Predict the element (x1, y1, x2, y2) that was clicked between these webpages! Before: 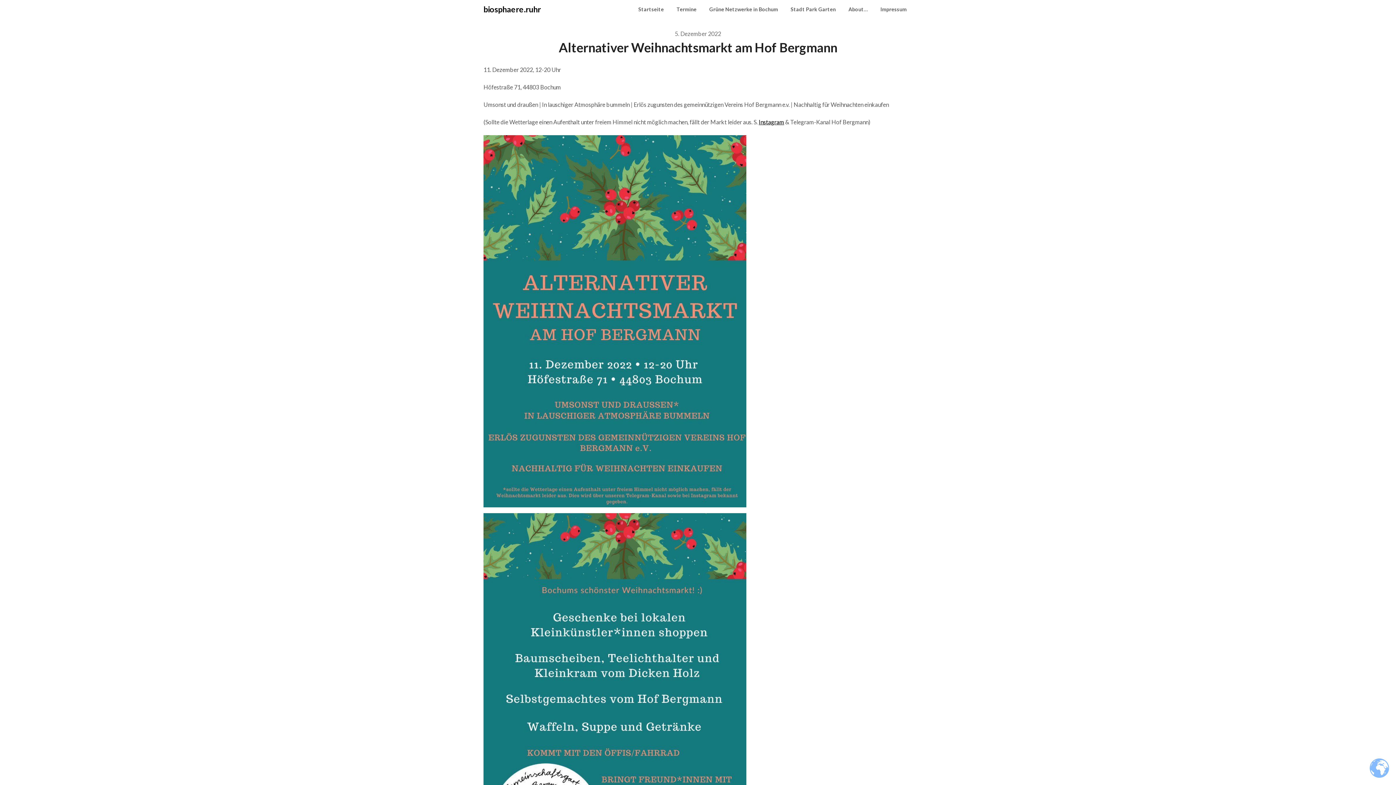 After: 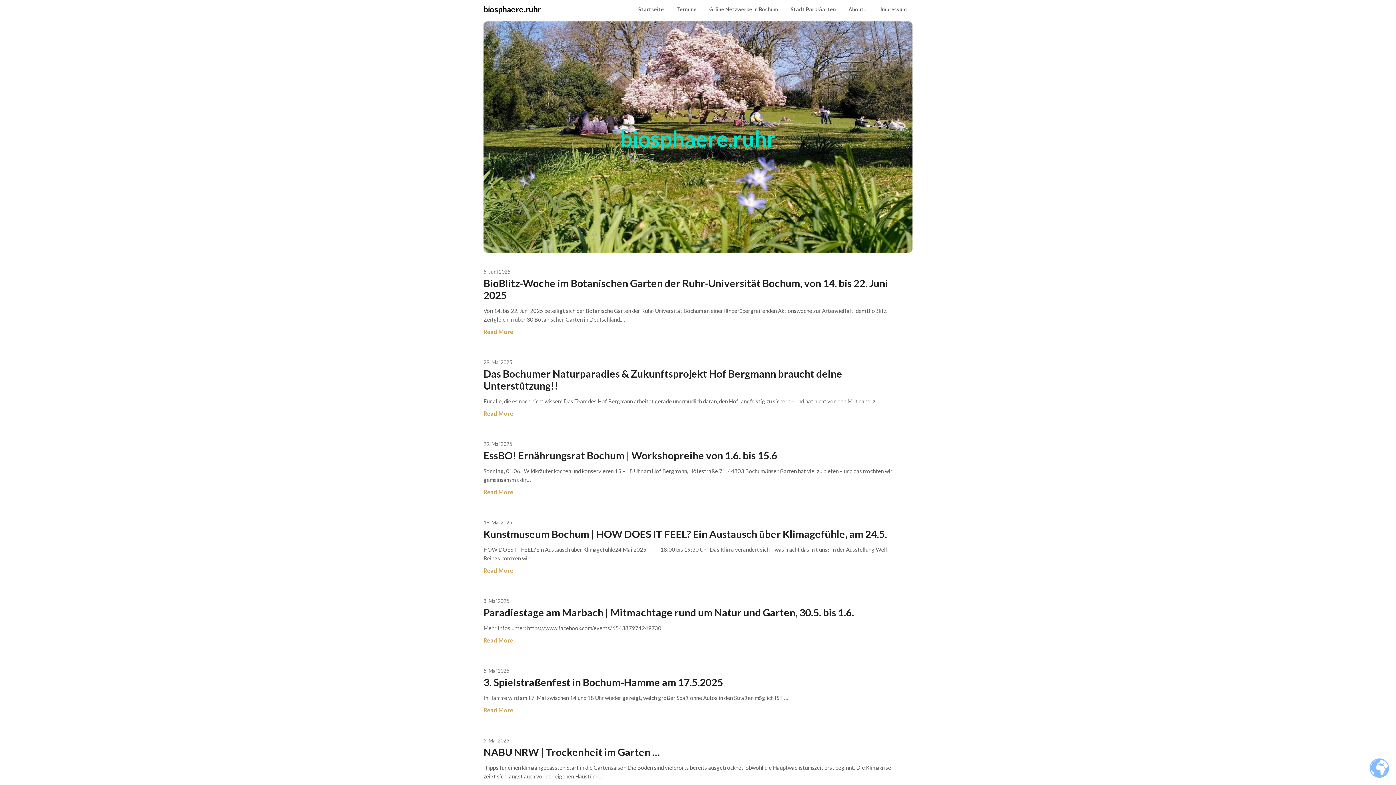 Action: bbox: (483, 2, 541, 15) label: biosphaere.ruhr